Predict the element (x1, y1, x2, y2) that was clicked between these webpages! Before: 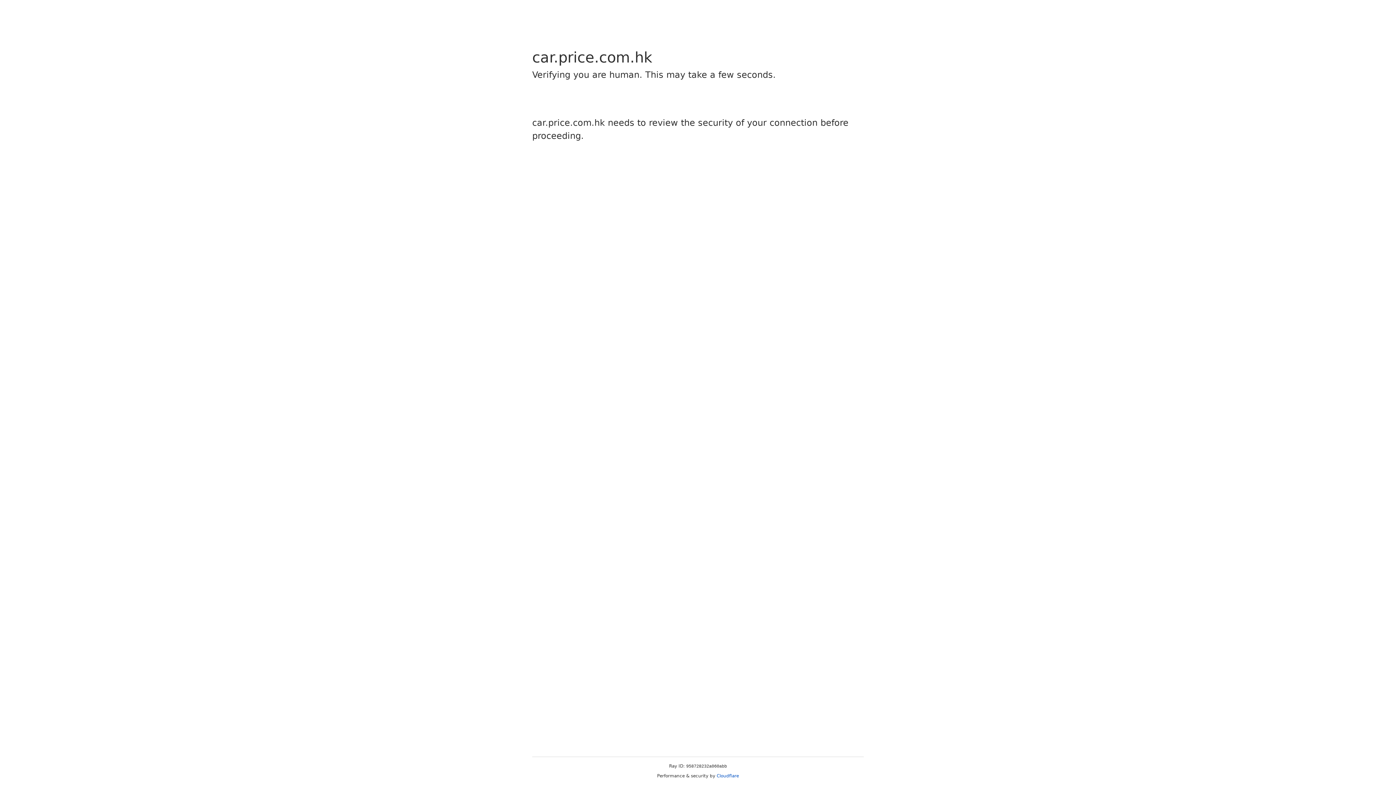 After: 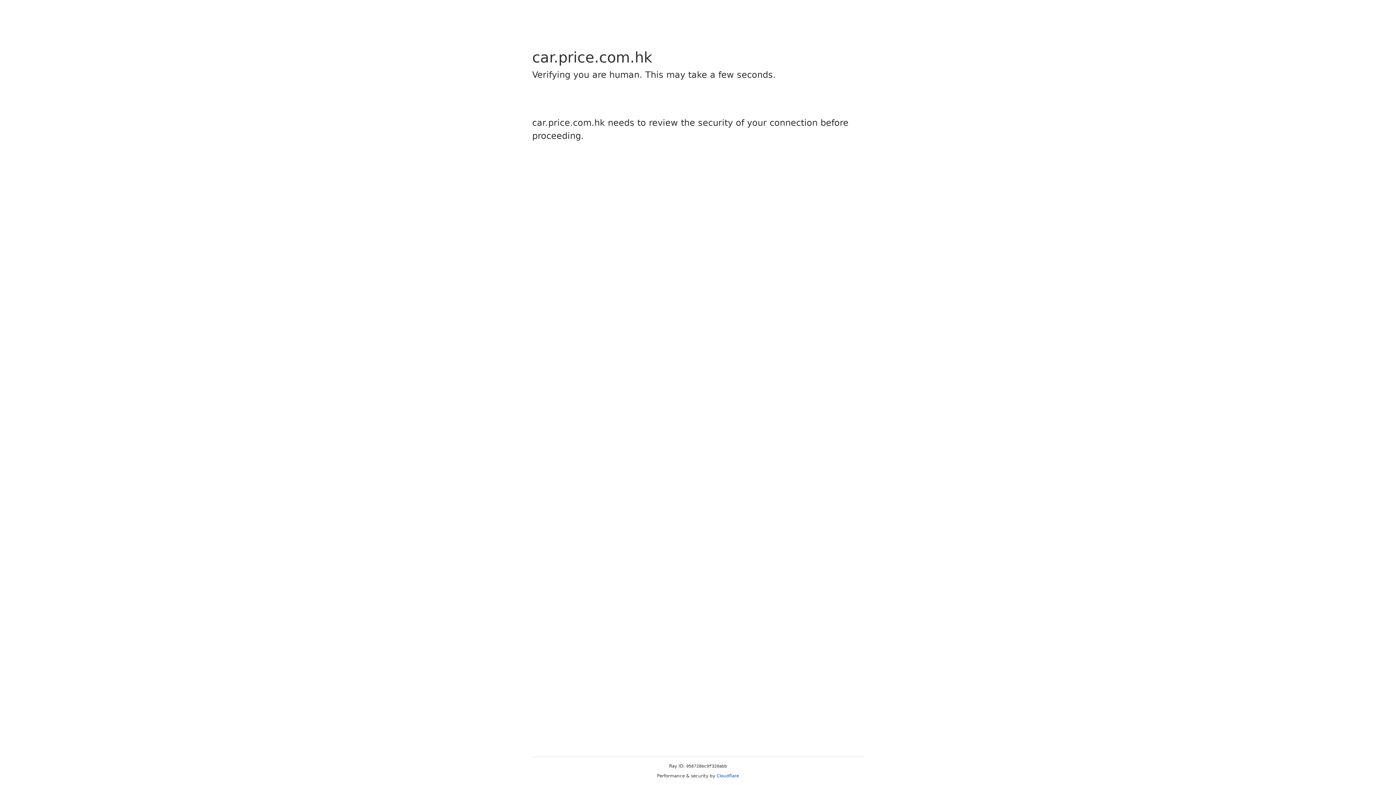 Action: label: Cloudflare bbox: (716, 773, 739, 778)